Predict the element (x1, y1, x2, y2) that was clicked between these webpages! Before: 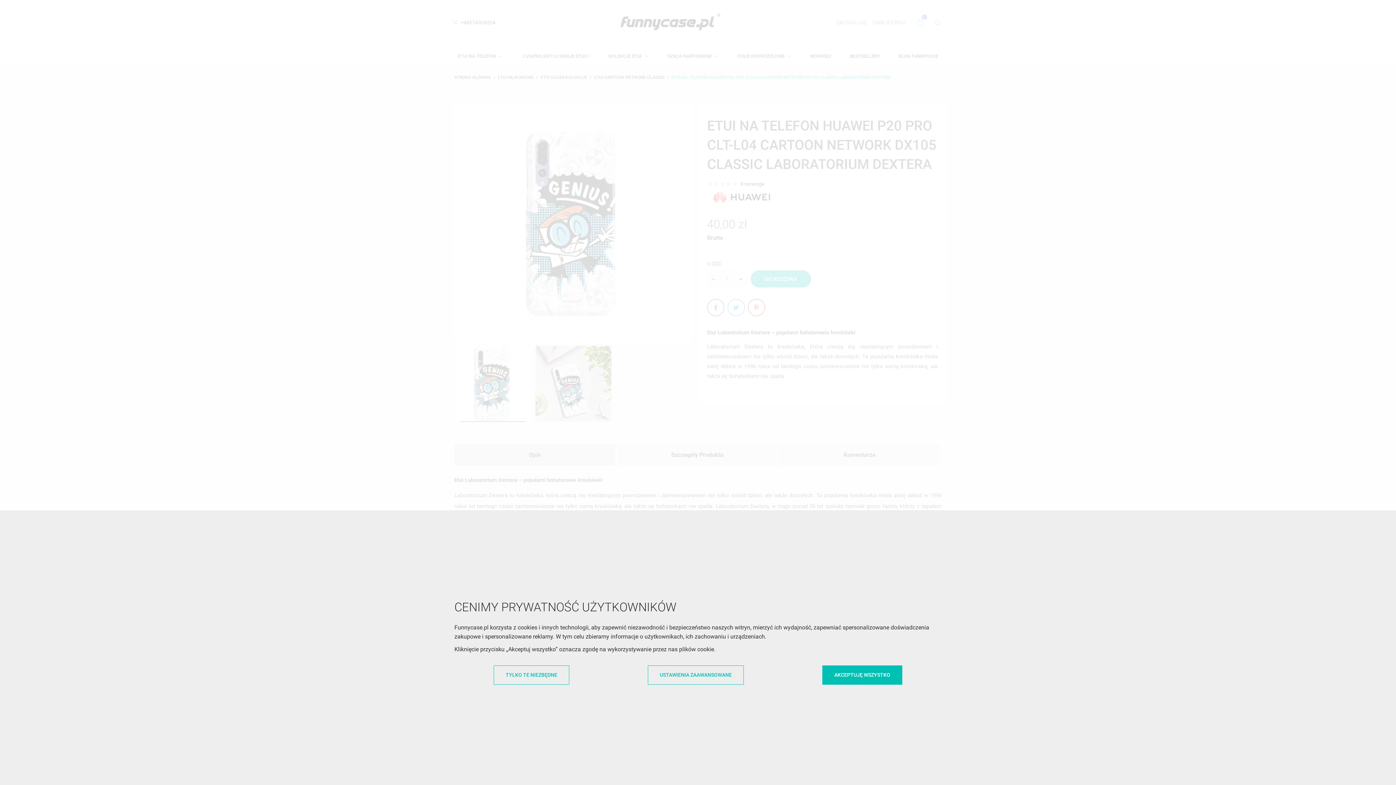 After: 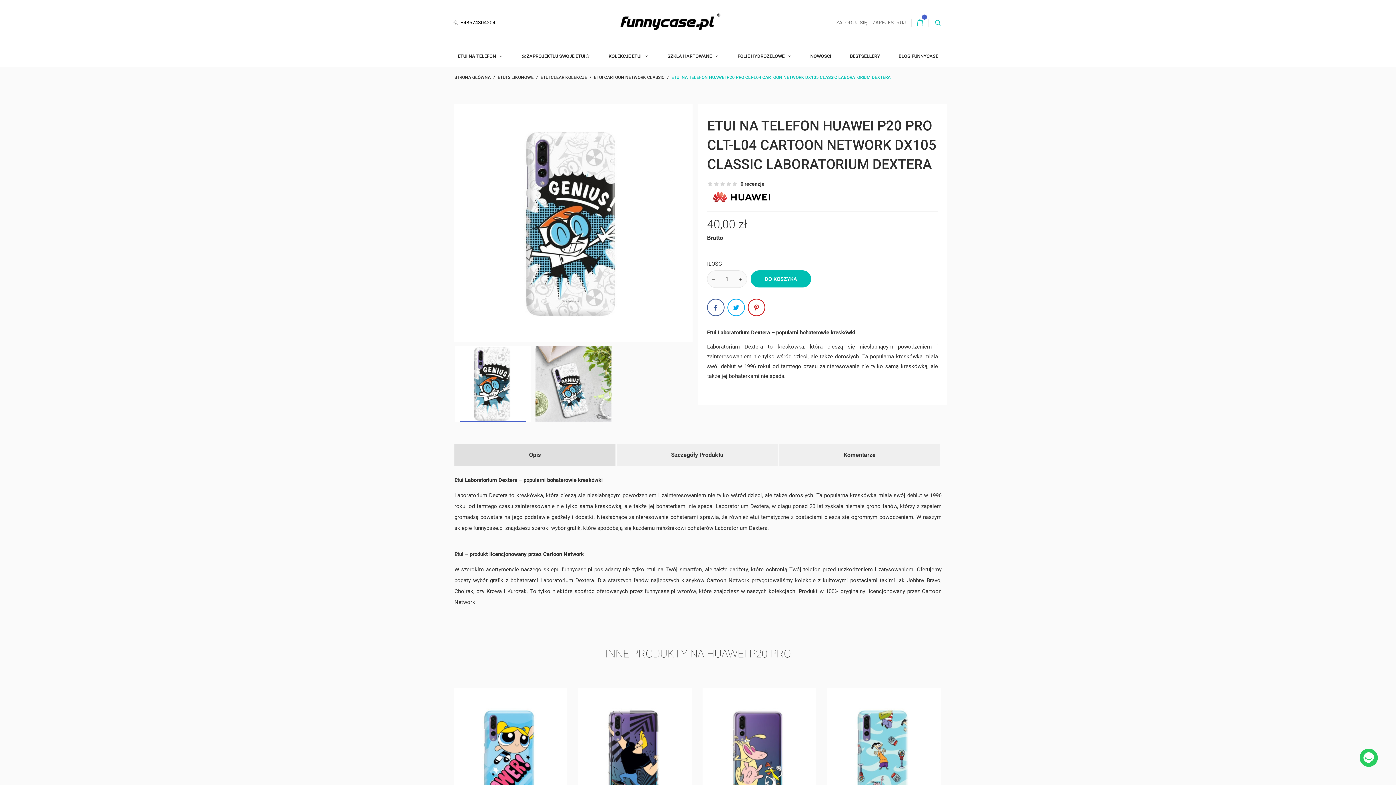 Action: bbox: (822, 665, 902, 684) label: AKCEPTUJĘ WSZYSTKO